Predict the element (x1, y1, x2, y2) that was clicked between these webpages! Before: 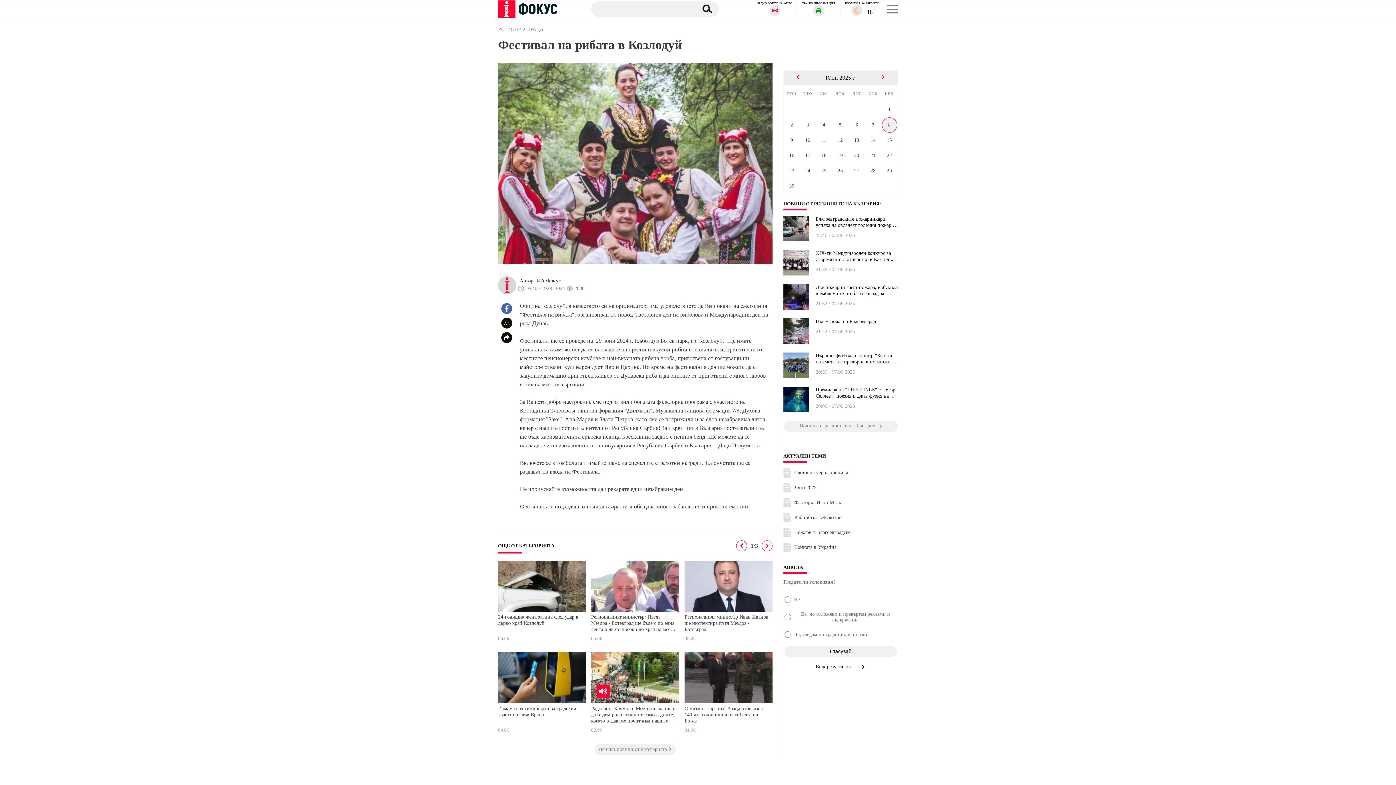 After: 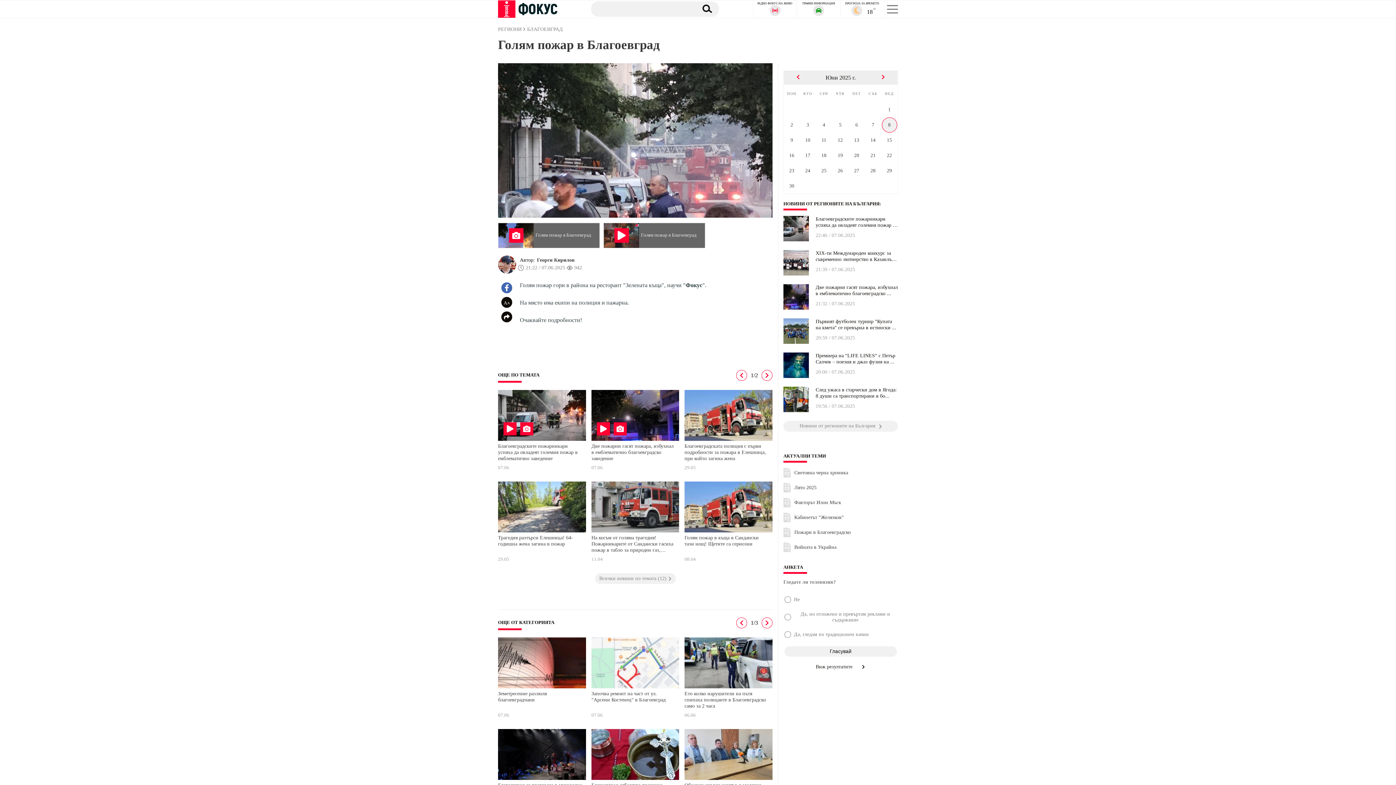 Action: bbox: (815, 318, 898, 324) label: Голям пожар в Благоевград